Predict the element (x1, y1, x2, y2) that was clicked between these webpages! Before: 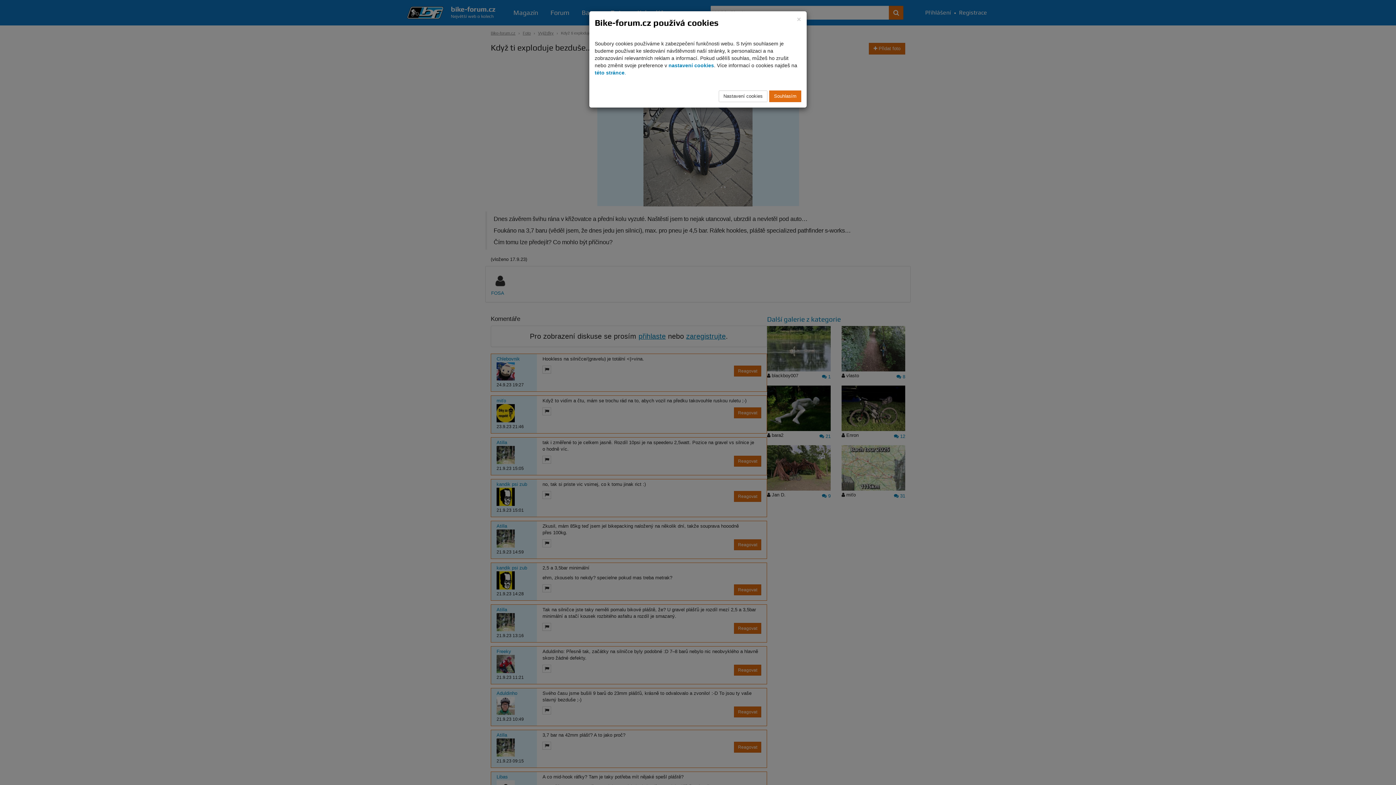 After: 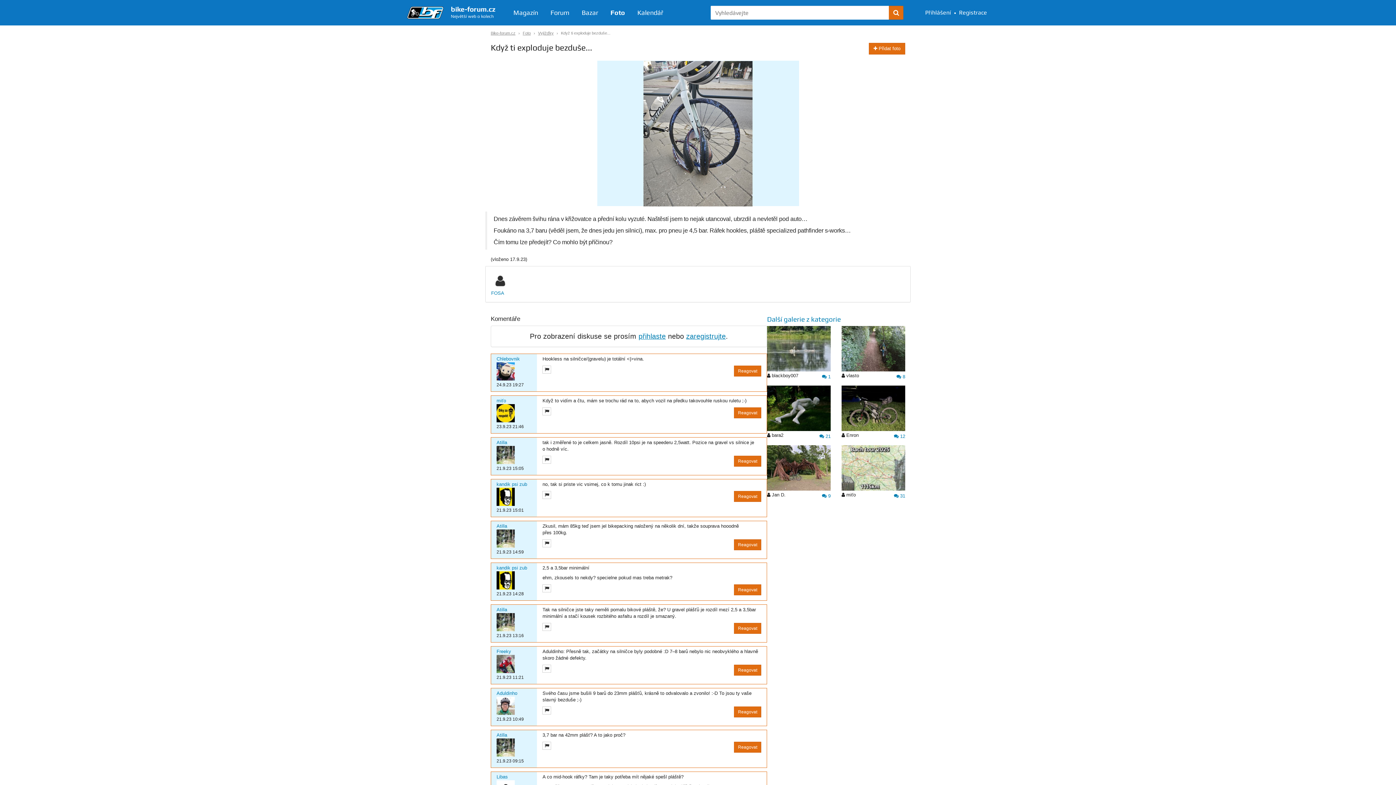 Action: bbox: (797, 16, 801, 22) label: close